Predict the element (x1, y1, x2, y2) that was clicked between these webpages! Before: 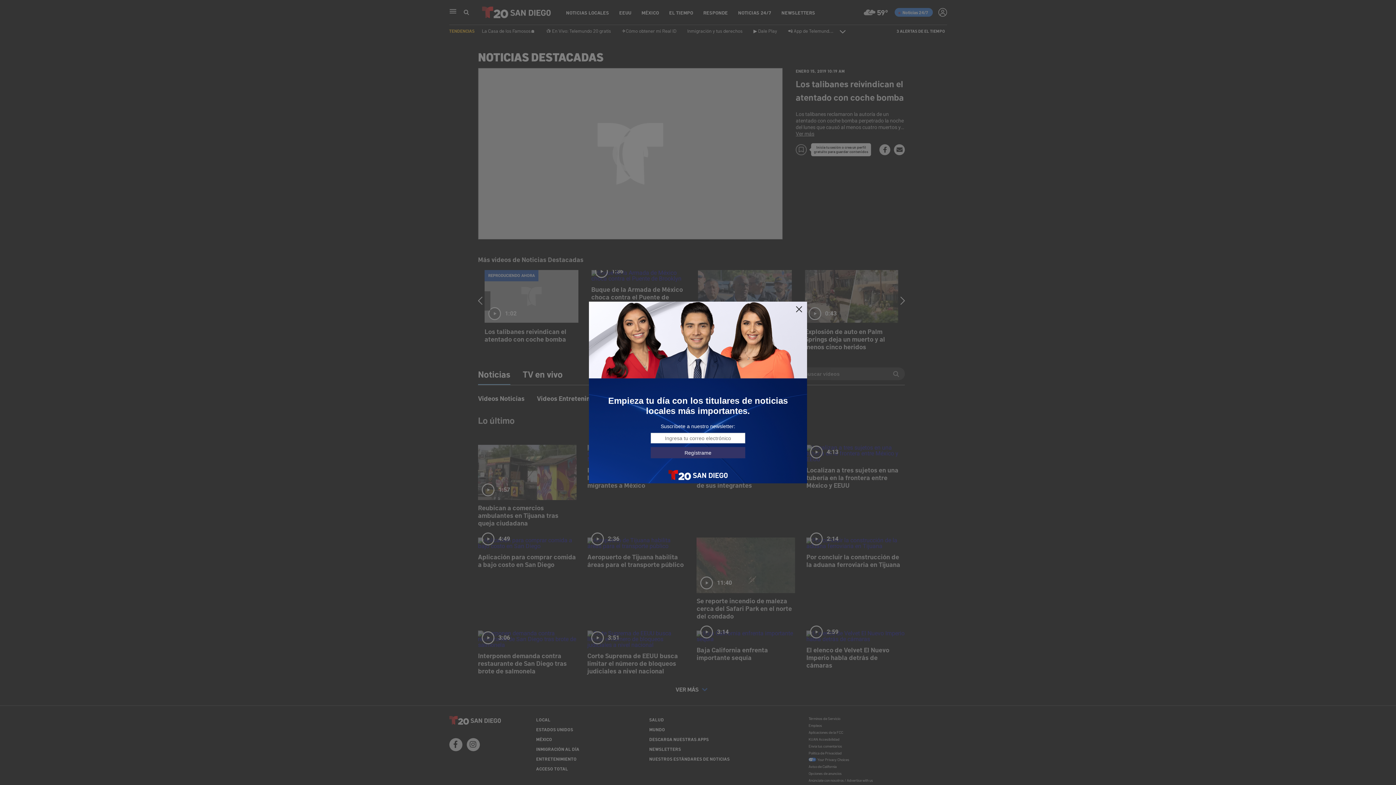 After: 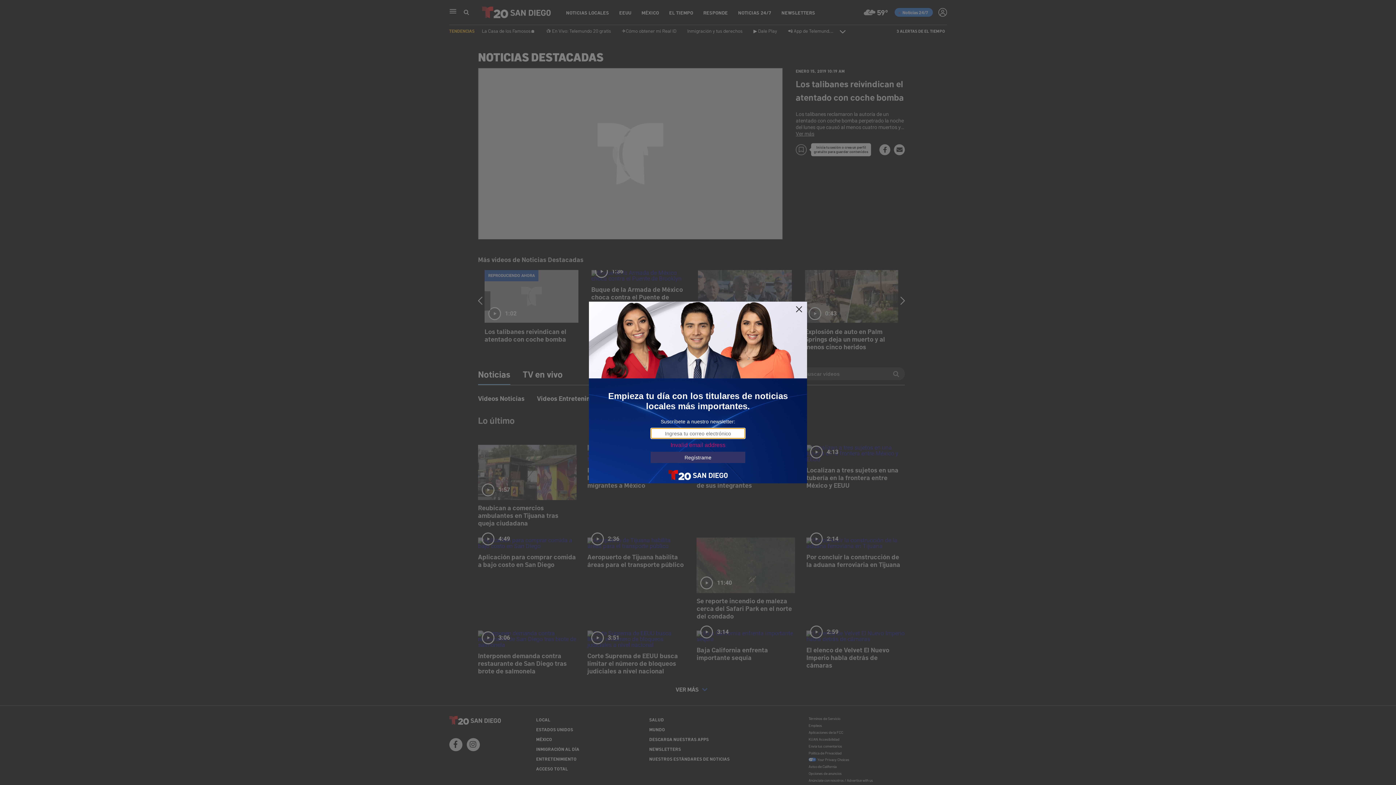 Action: label: Regístrame bbox: (650, 447, 745, 458)